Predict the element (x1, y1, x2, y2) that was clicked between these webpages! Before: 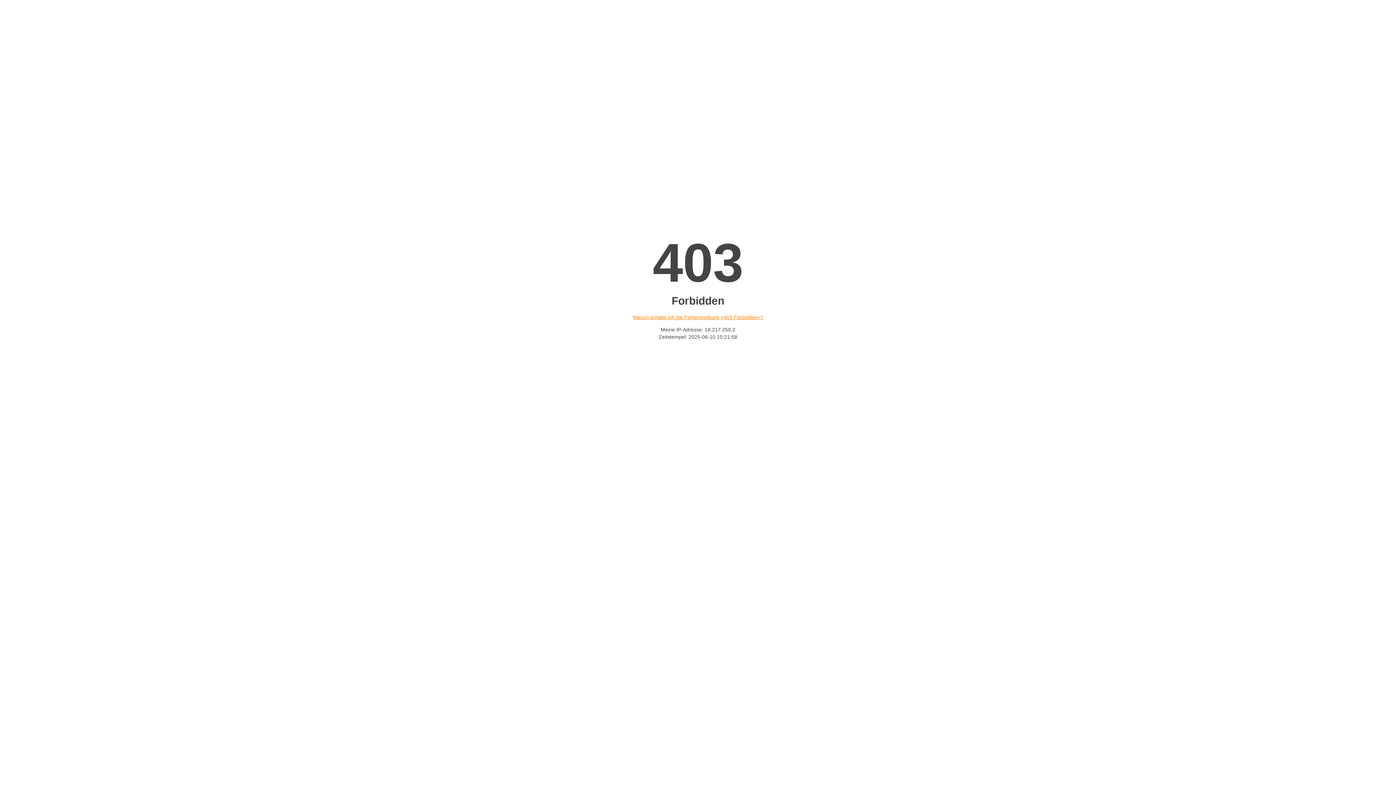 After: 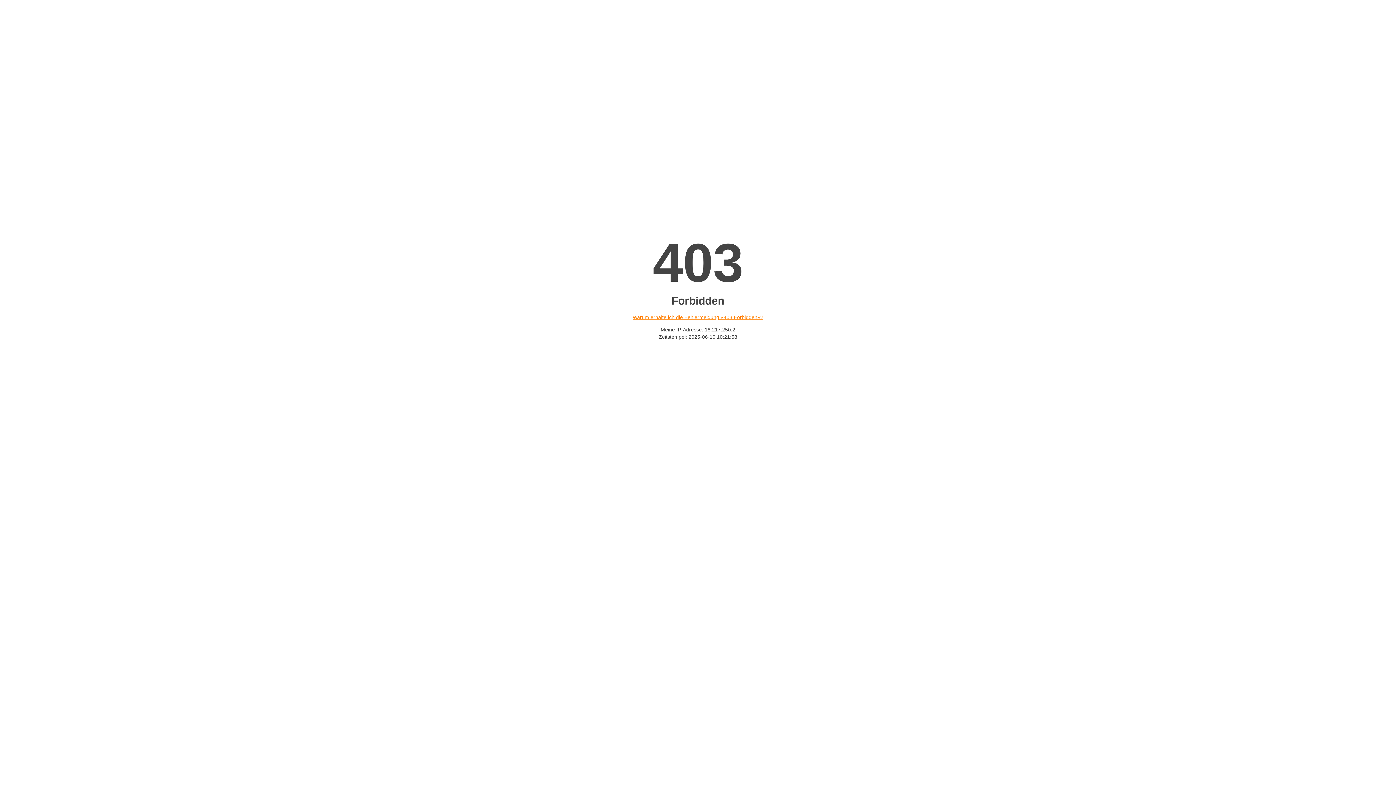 Action: bbox: (632, 314, 763, 320) label: Warum erhalte ich die Fehlermeldung «403 Forbidden»?